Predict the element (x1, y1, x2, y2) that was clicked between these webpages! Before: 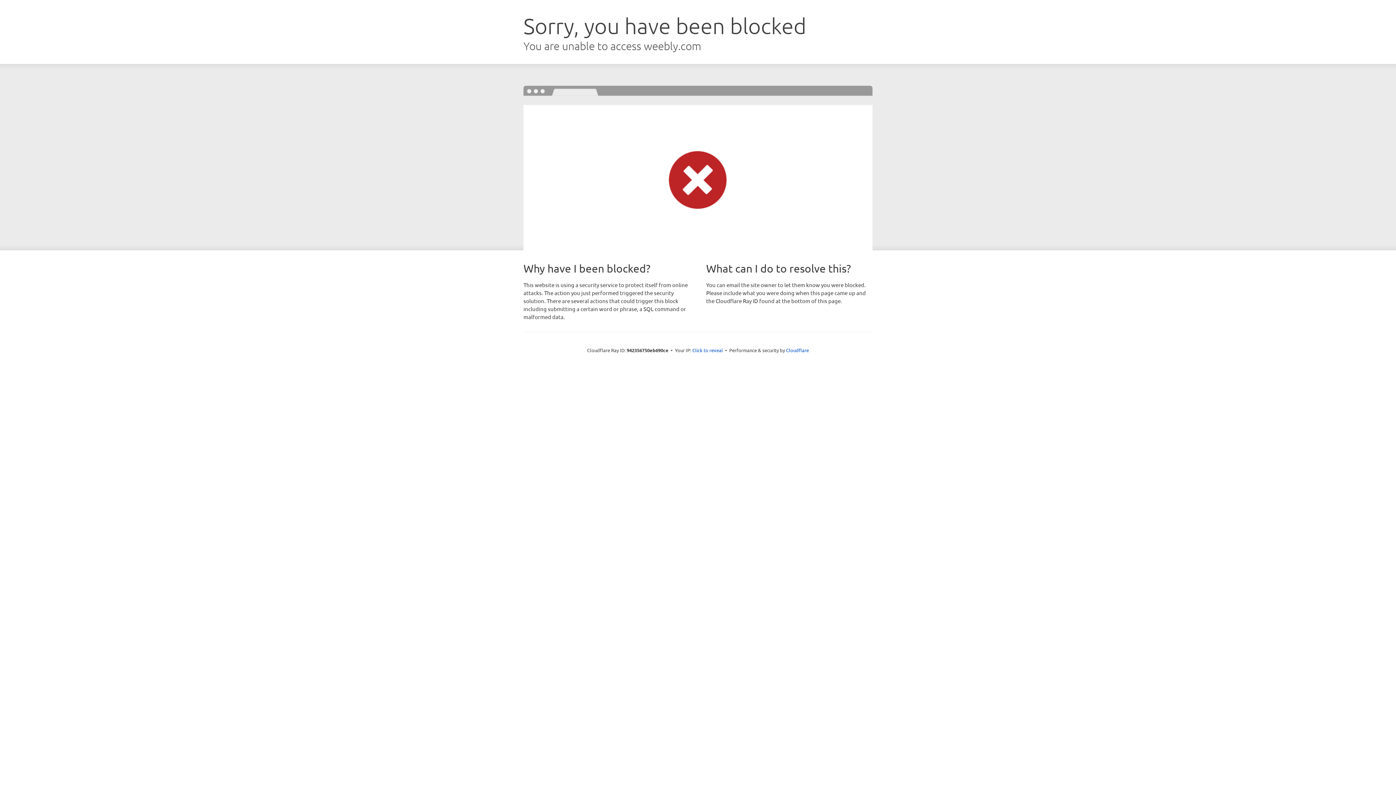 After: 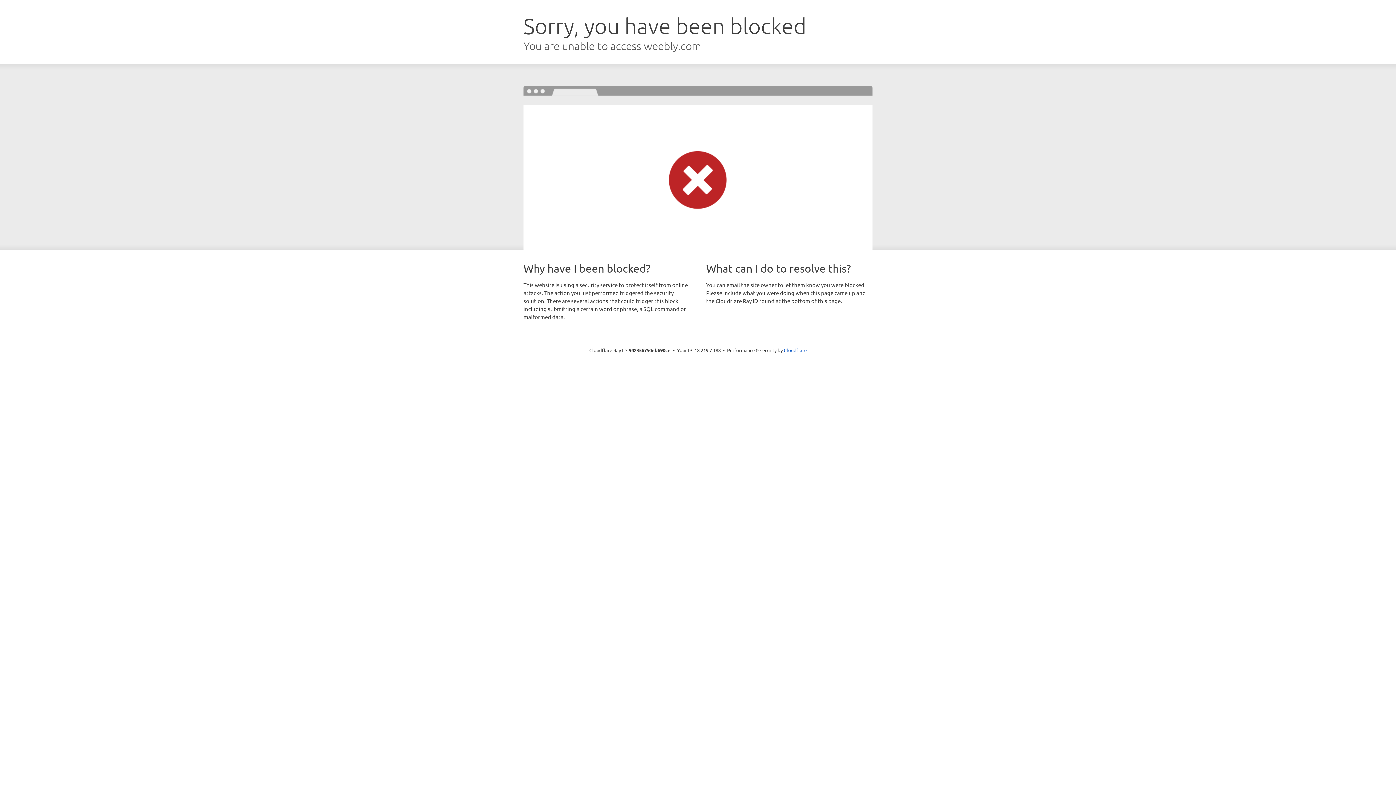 Action: bbox: (692, 346, 723, 353) label: Click to reveal